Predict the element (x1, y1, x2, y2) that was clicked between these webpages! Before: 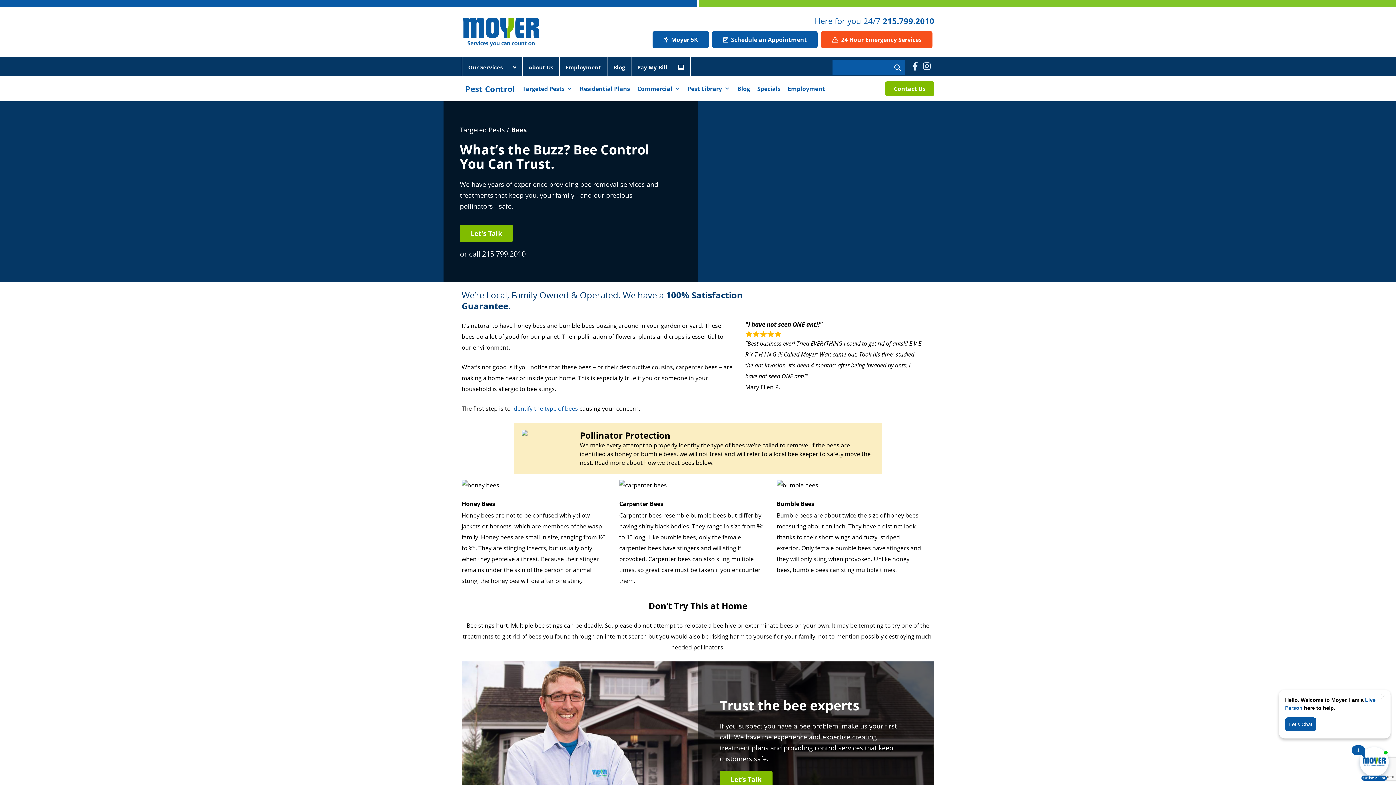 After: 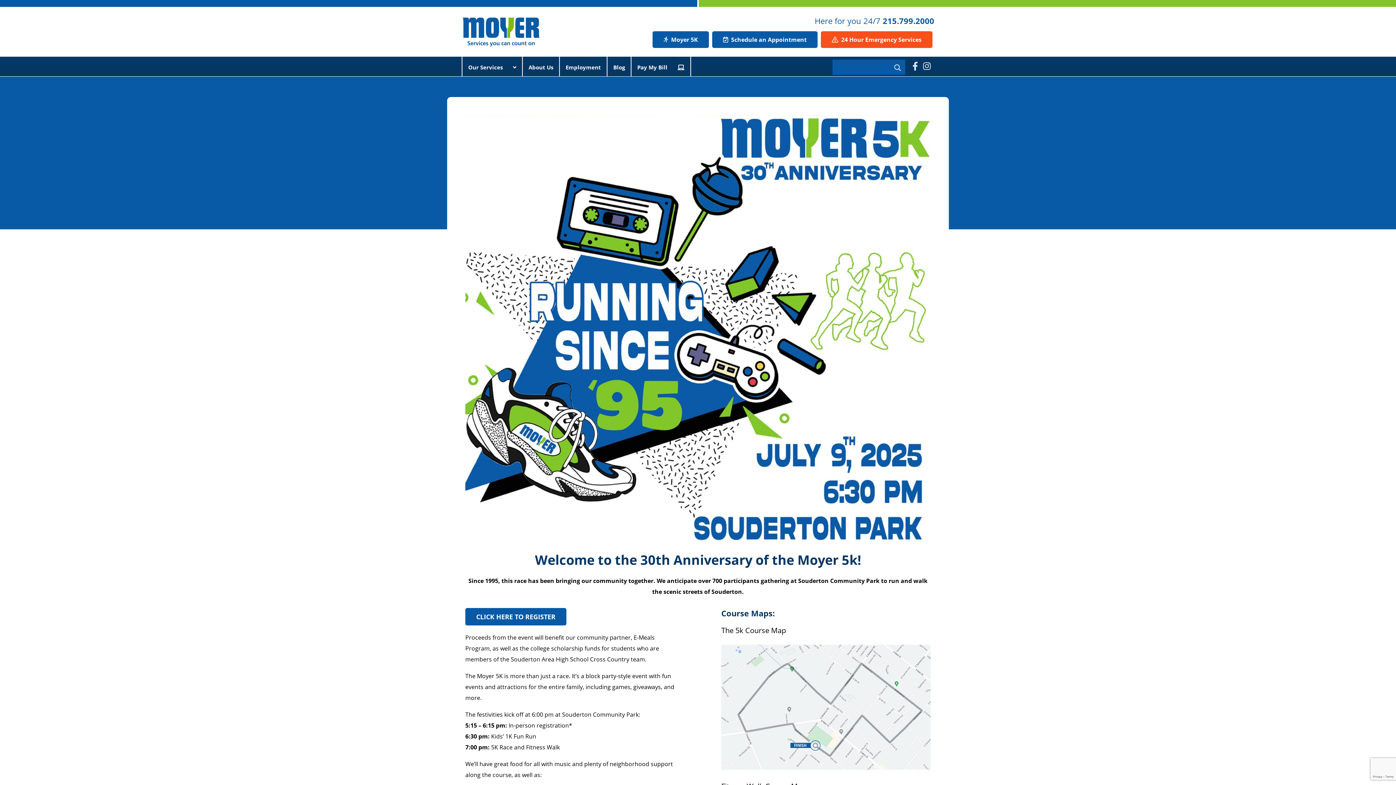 Action: bbox: (652, 31, 709, 48) label:  Moyer 5K